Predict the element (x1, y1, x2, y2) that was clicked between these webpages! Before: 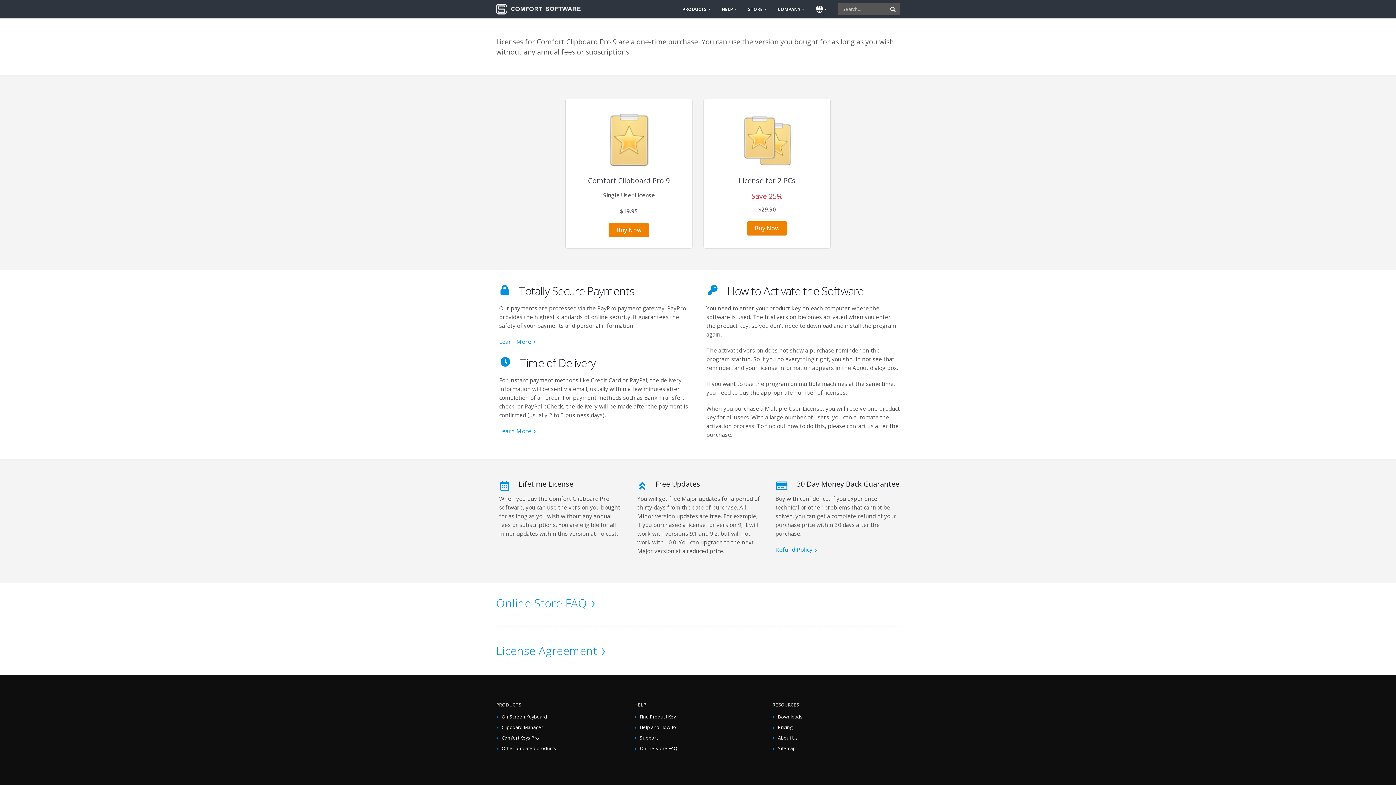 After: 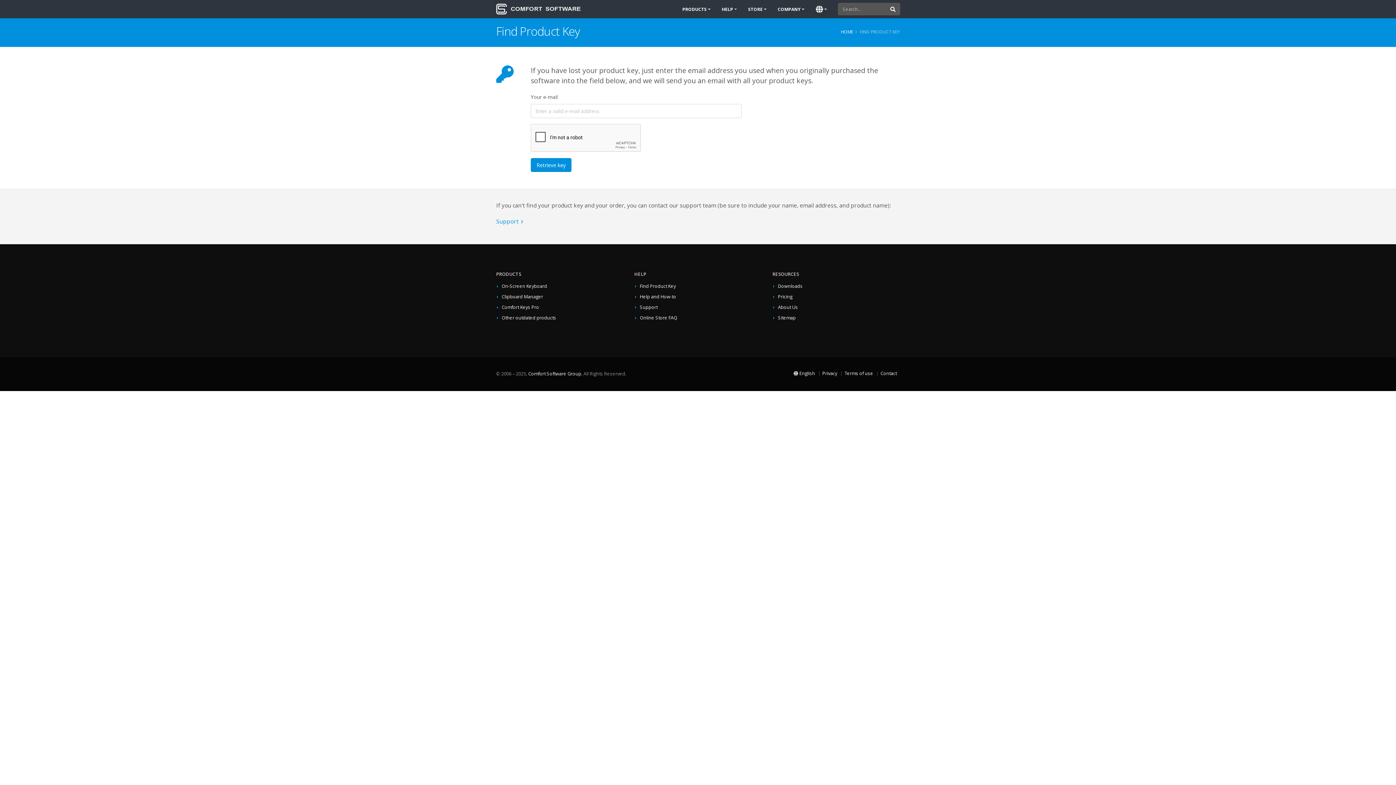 Action: bbox: (640, 714, 676, 720) label: Find Product Key